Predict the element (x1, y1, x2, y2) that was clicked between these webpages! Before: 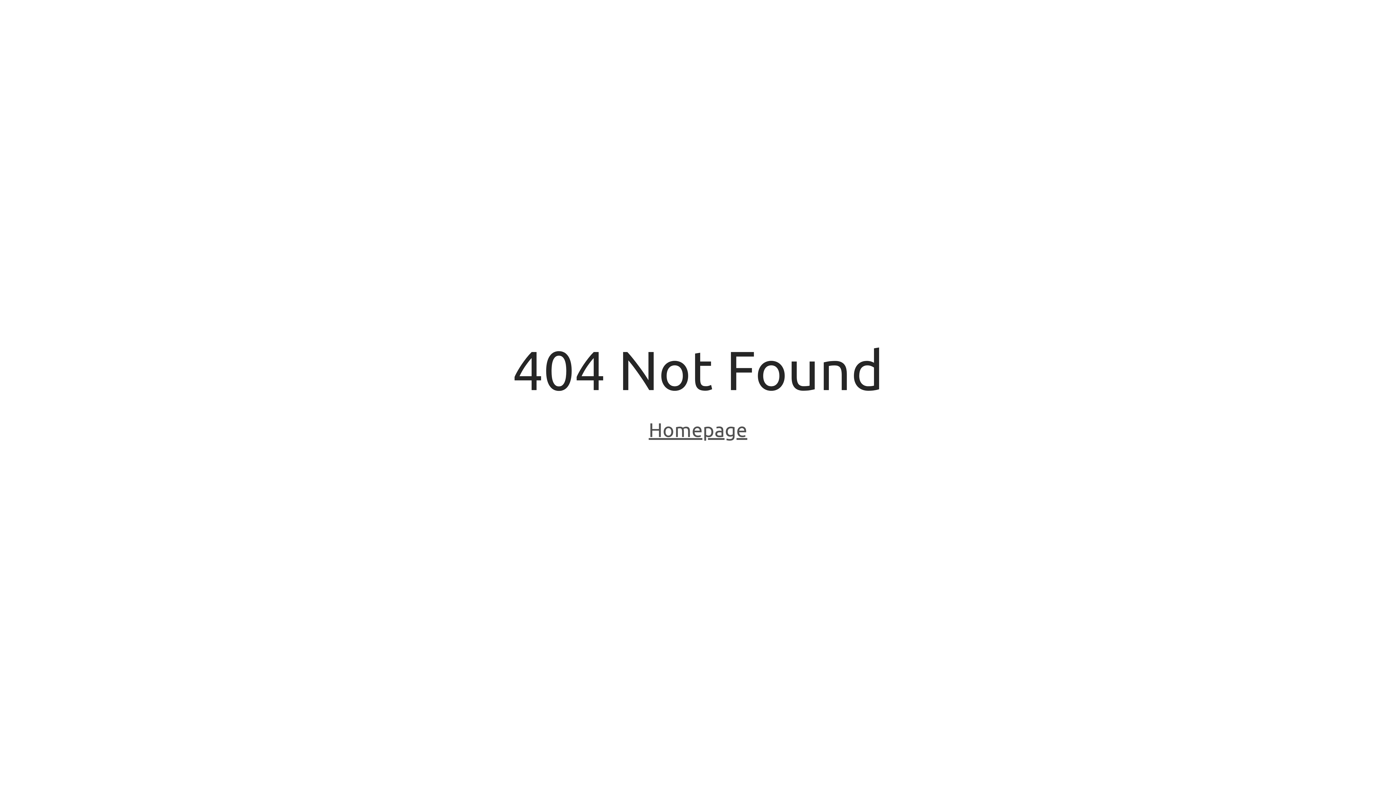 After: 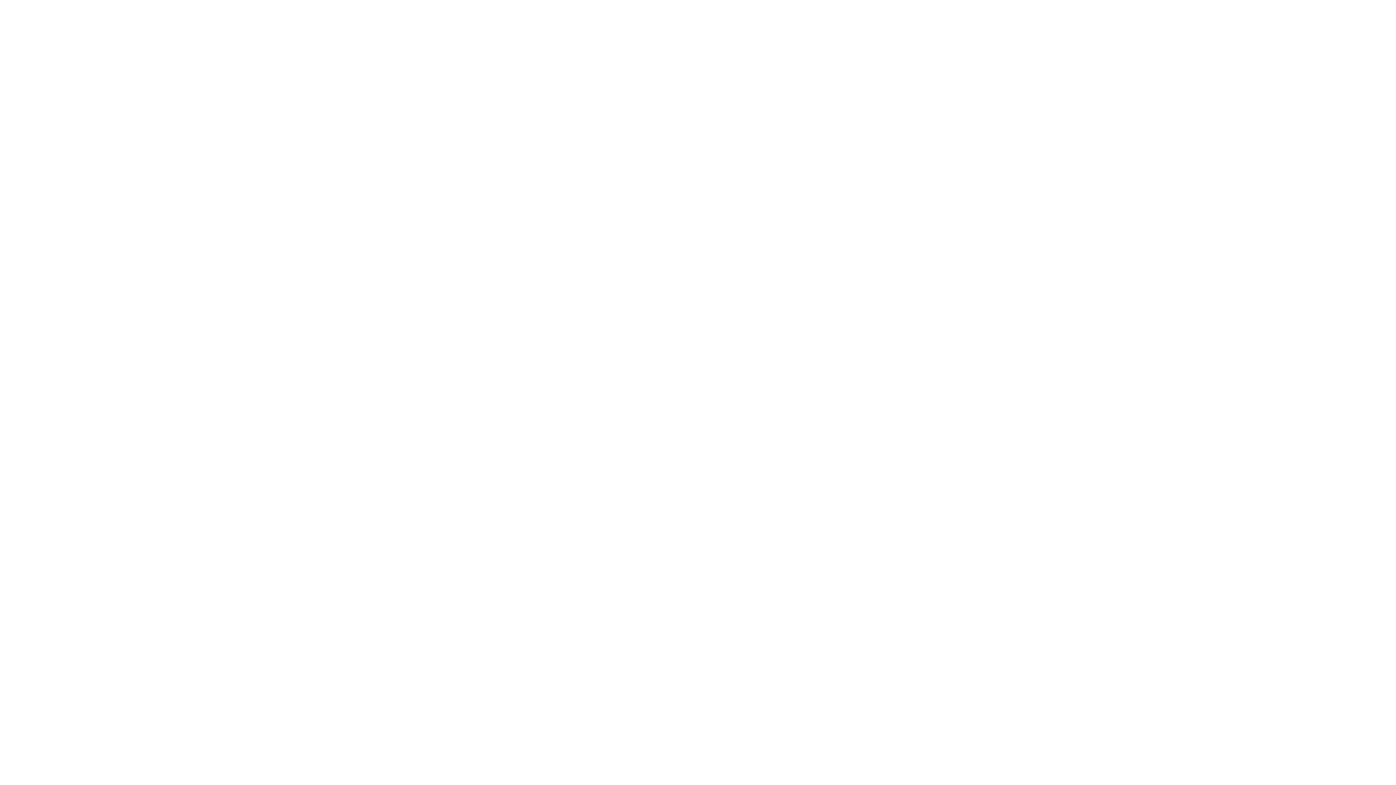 Action: bbox: (648, 418, 747, 443) label: Homepage